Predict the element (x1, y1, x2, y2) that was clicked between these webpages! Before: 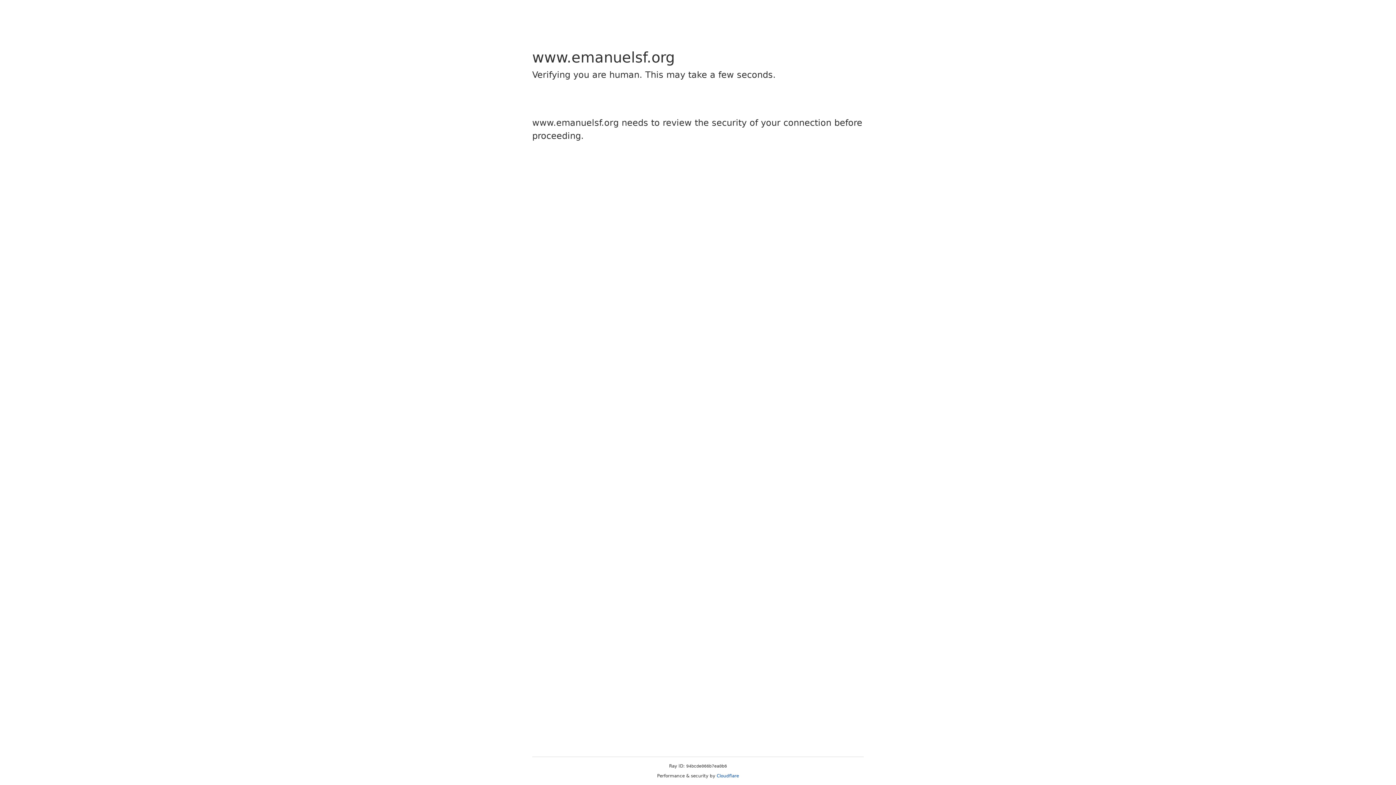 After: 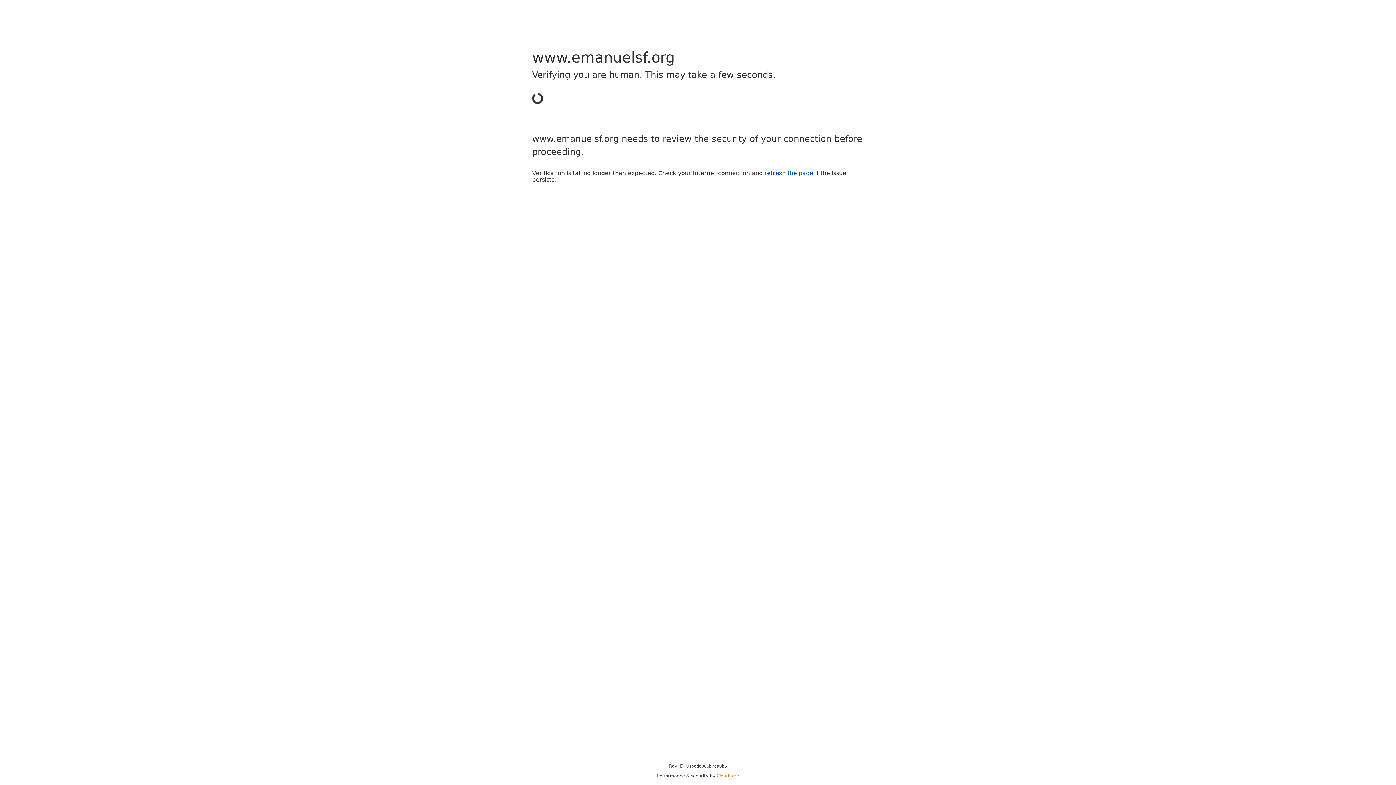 Action: bbox: (716, 773, 739, 778) label: Cloudflare